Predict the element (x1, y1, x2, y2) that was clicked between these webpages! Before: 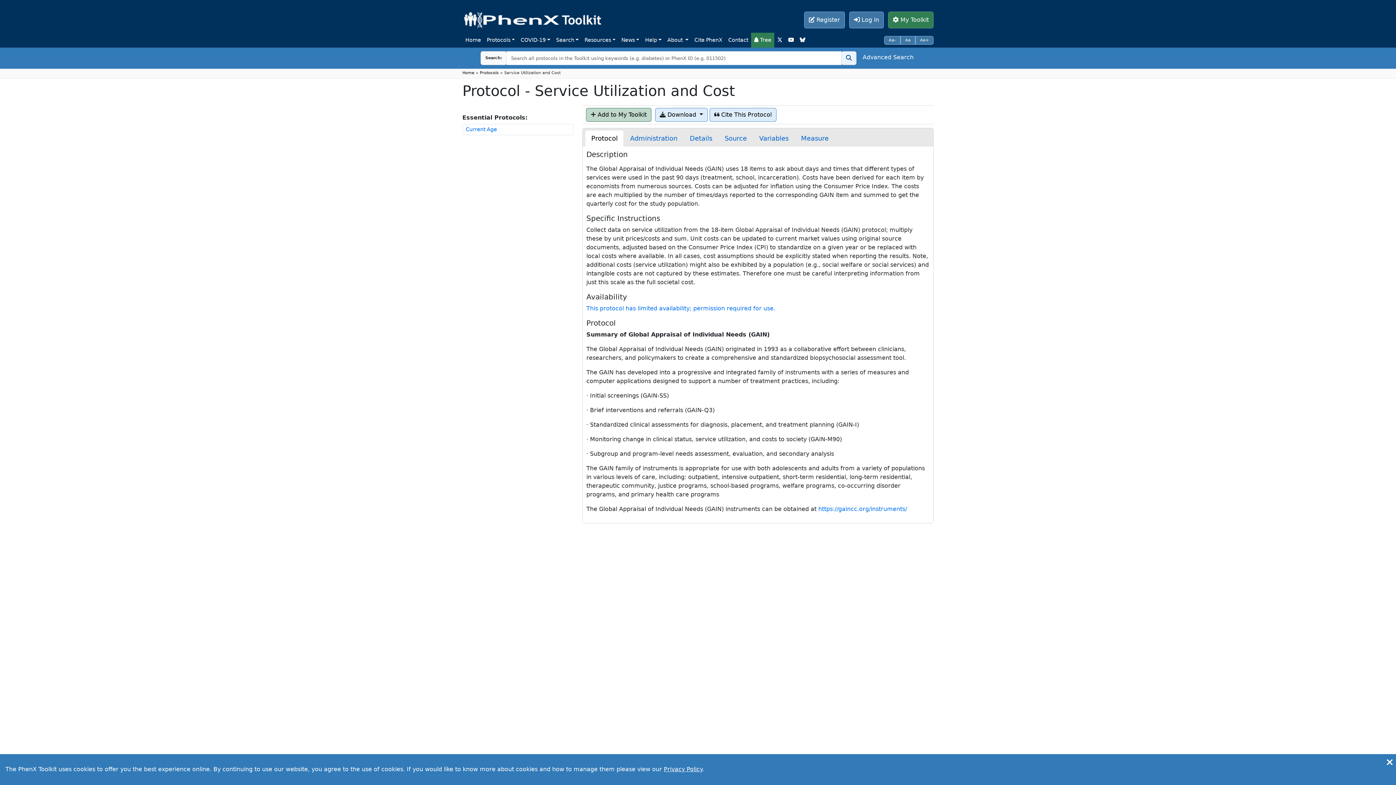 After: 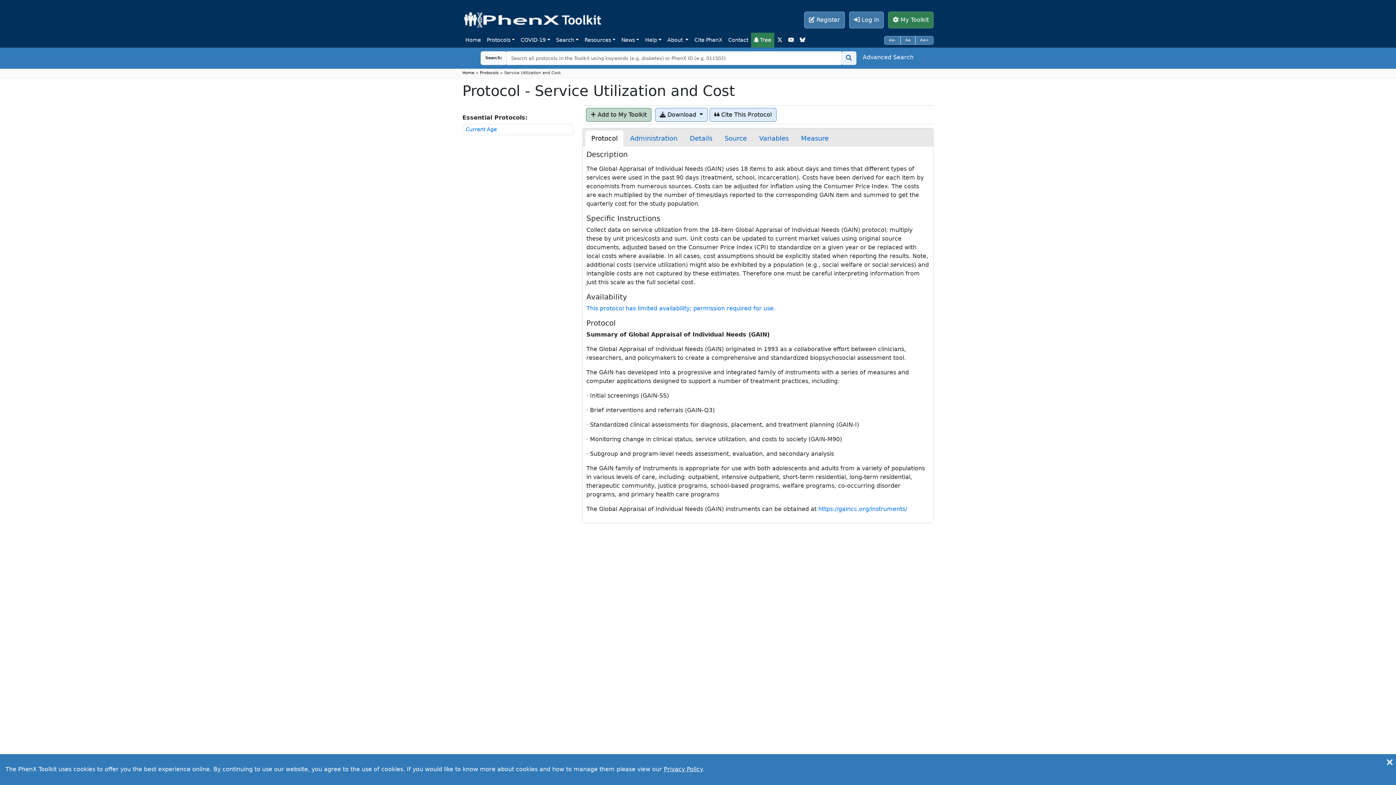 Action: label: Aa bbox: (900, 35, 915, 44)